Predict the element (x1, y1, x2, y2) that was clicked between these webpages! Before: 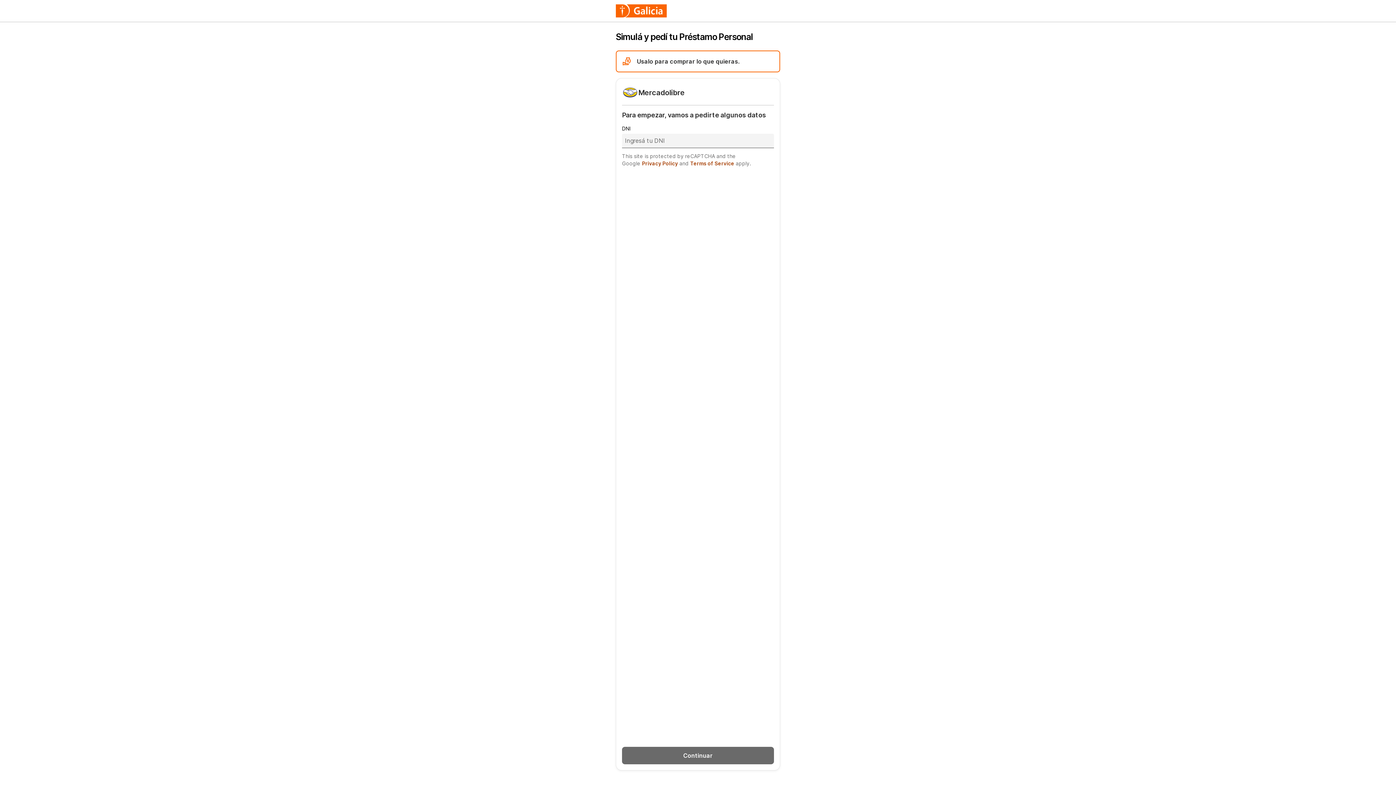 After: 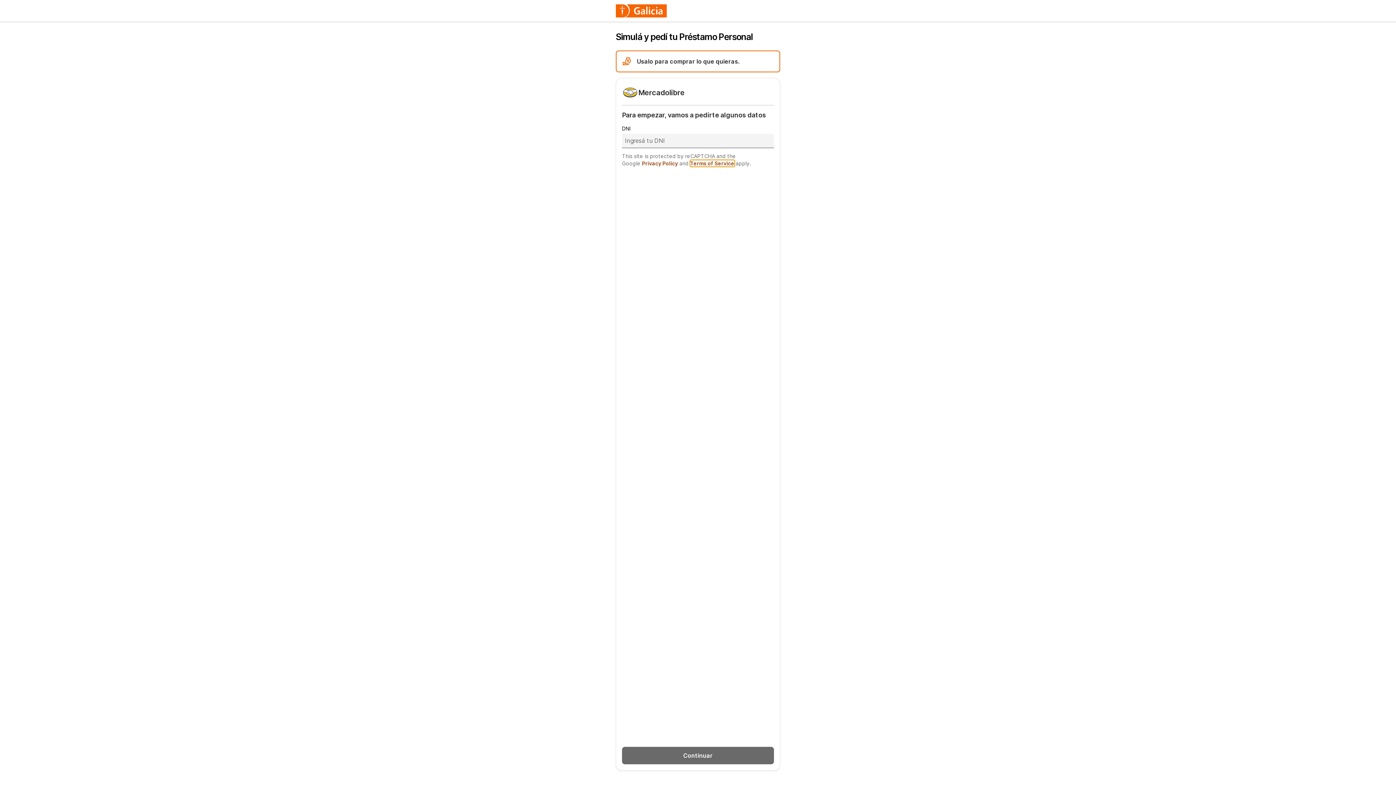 Action: label: Terms of Service bbox: (647, 161, 683, 166)